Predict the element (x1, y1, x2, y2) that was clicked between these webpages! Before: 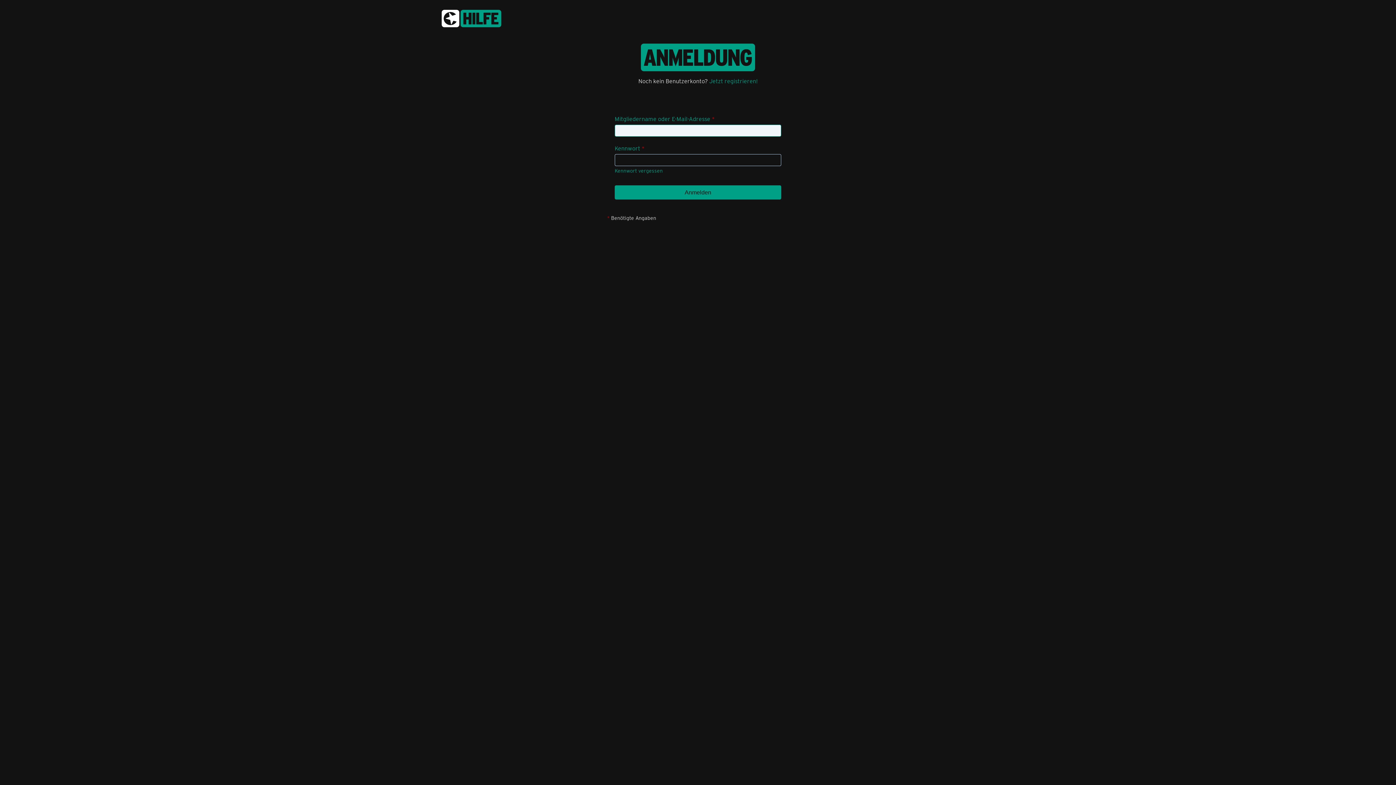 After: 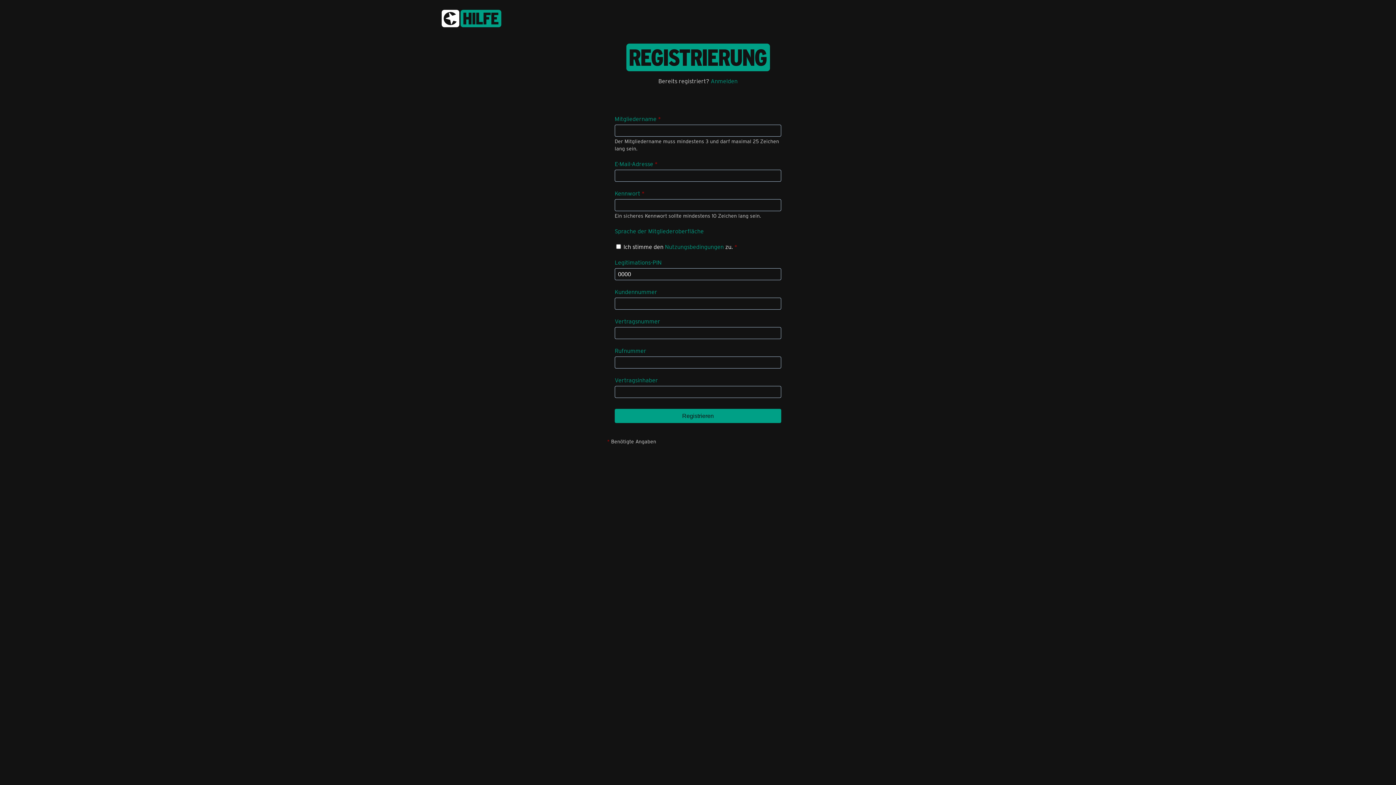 Action: label: Jetzt registrieren! bbox: (709, 77, 757, 84)